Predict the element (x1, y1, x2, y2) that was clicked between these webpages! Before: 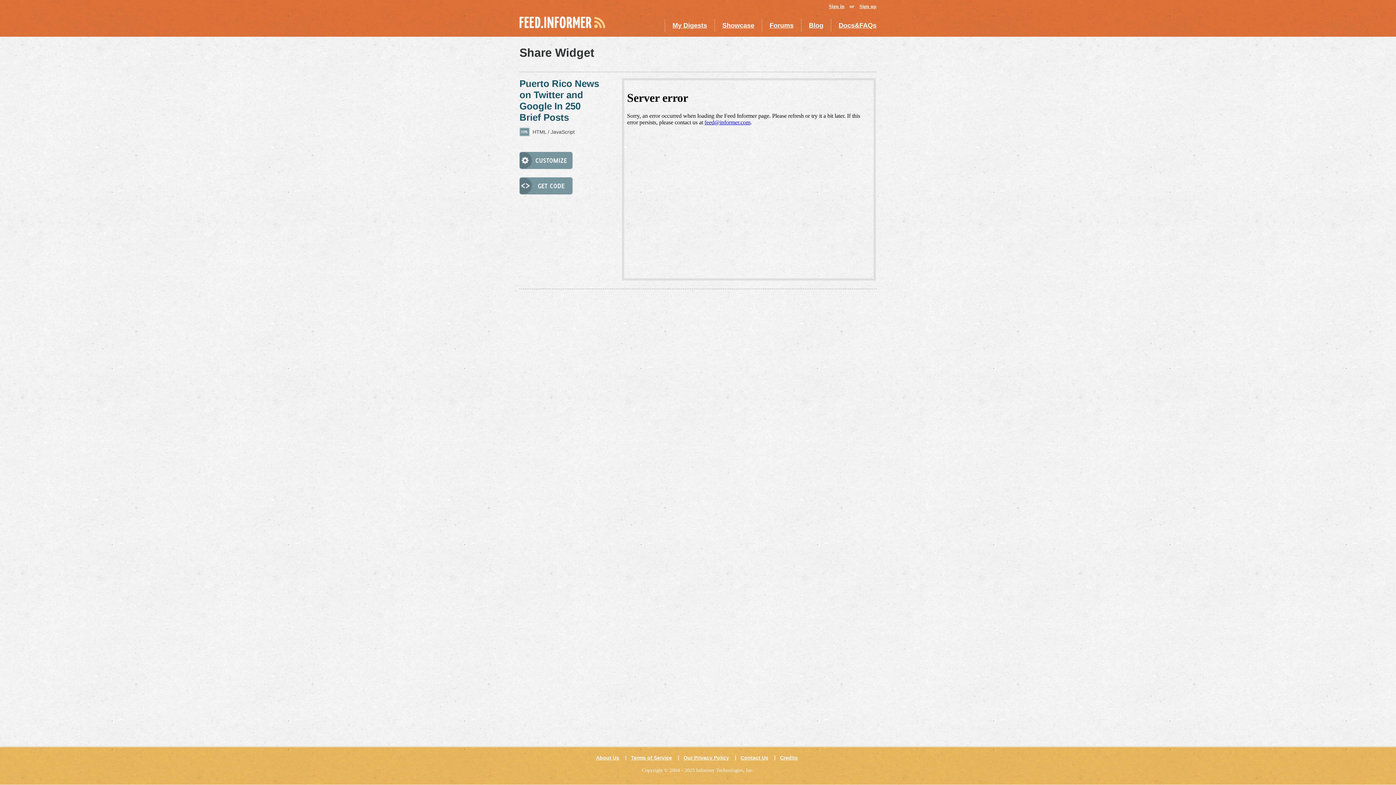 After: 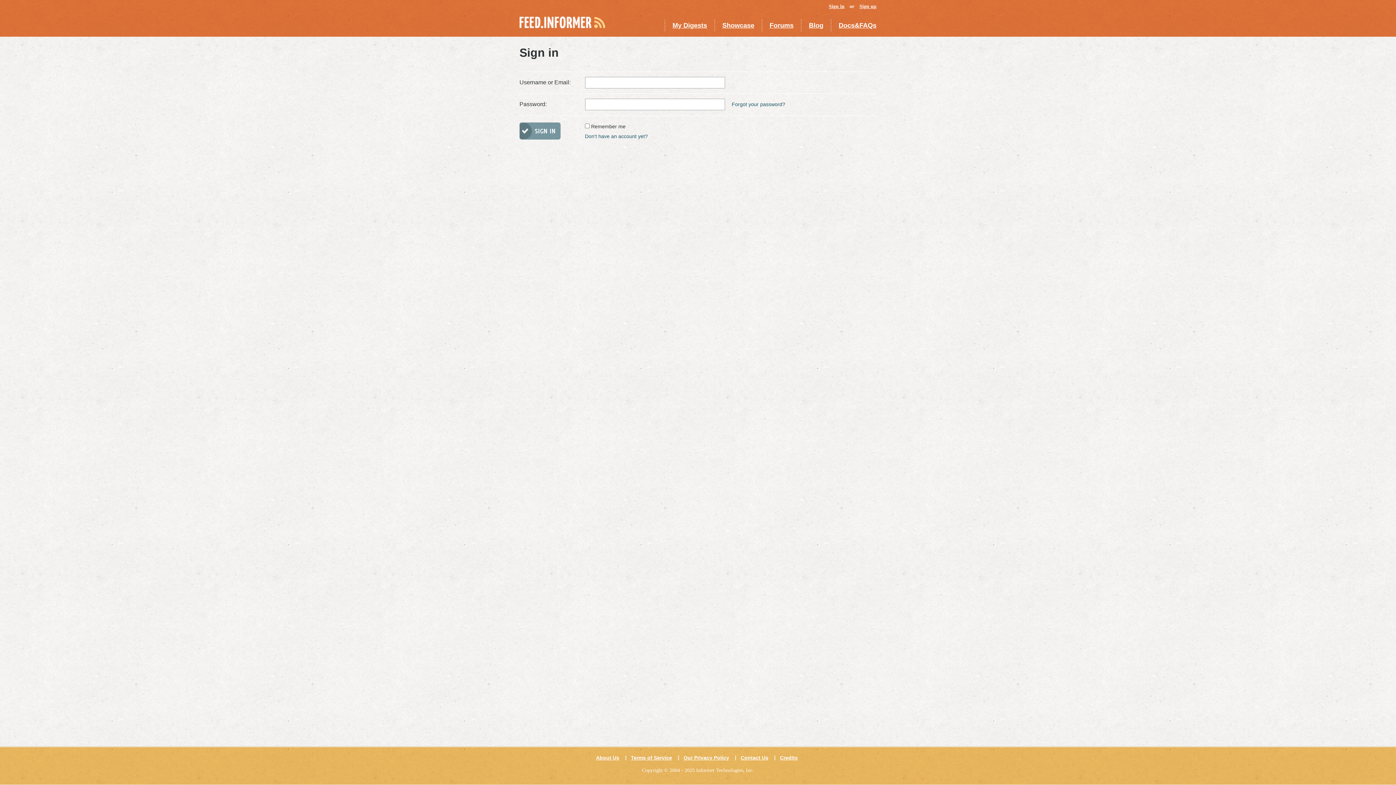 Action: label: My Digests bbox: (672, 19, 707, 31)